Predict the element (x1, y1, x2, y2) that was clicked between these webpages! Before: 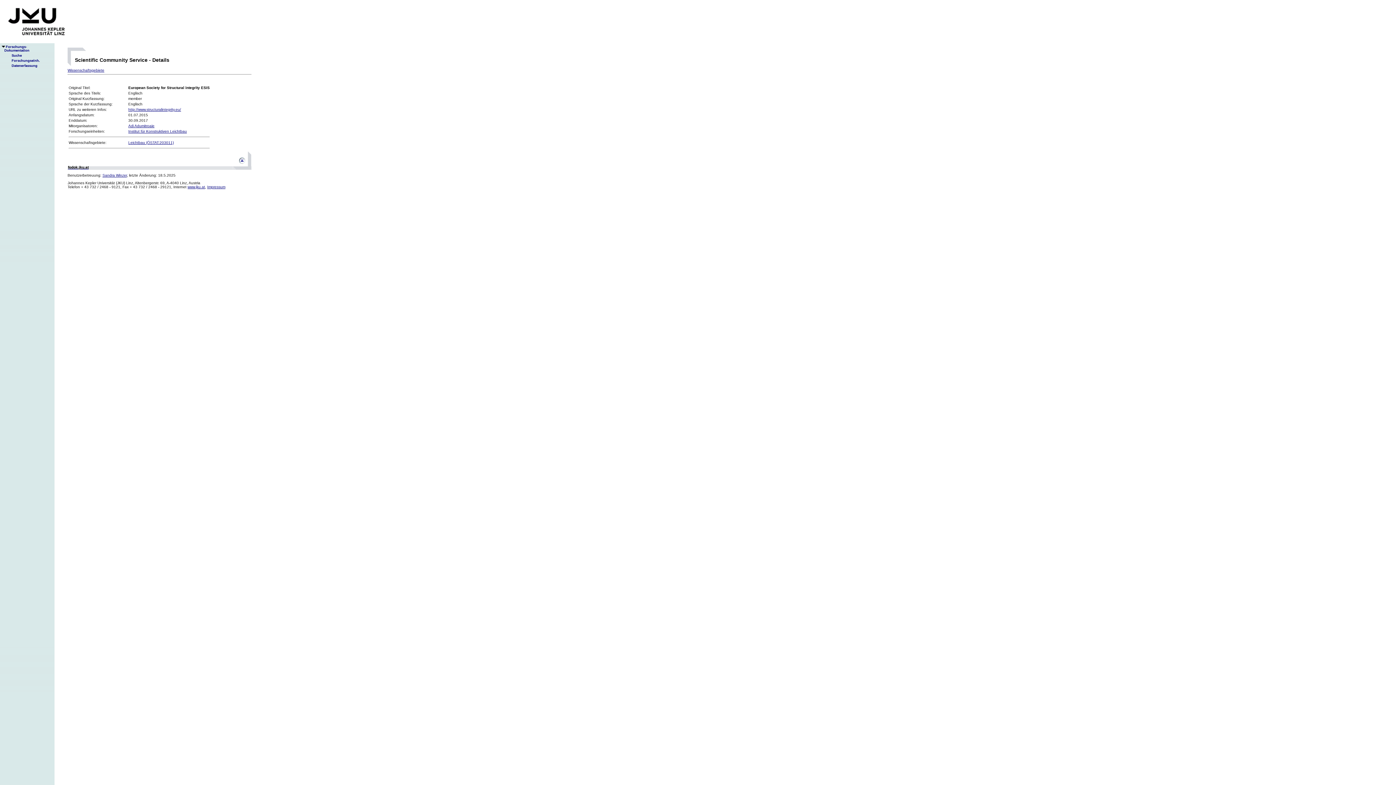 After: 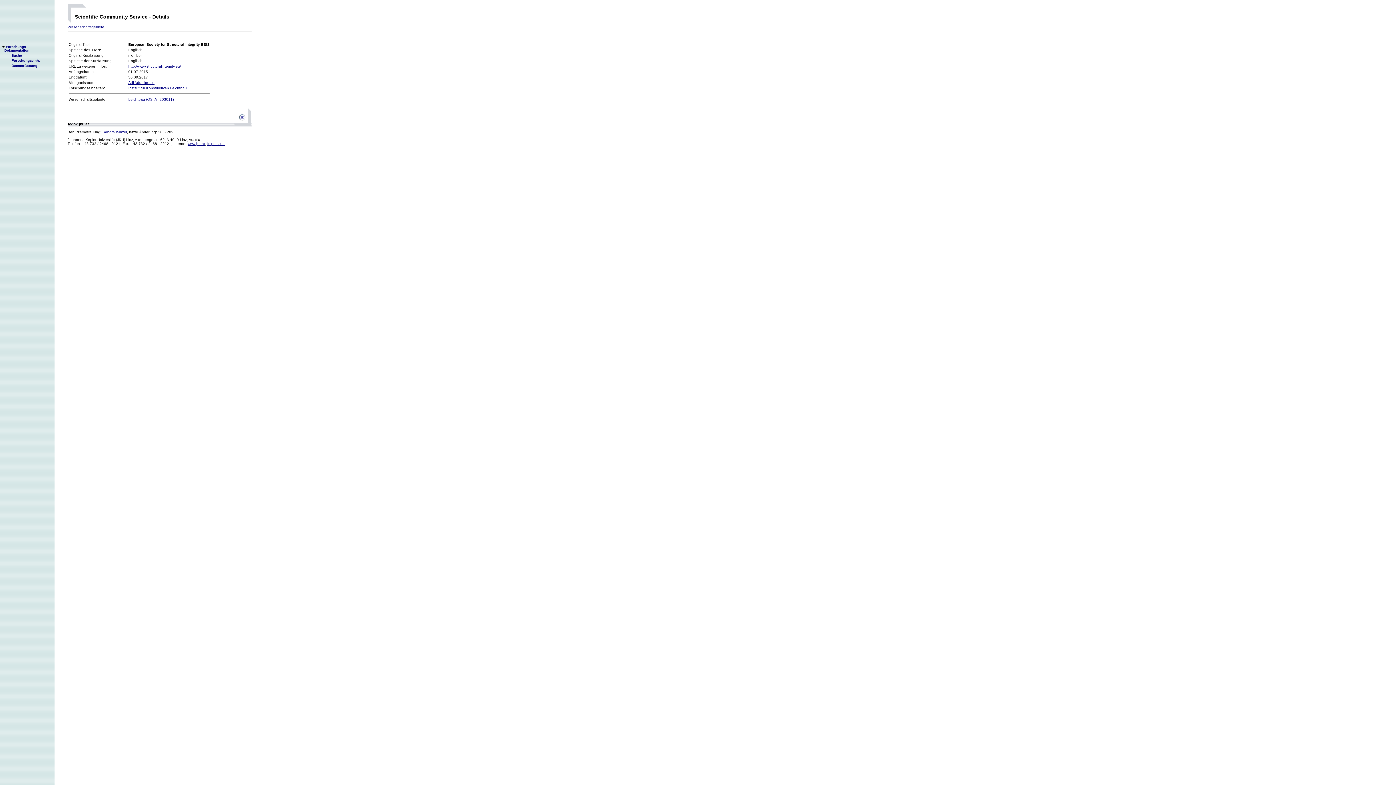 Action: label: Wissenschaftsgebiete bbox: (67, 68, 104, 72)